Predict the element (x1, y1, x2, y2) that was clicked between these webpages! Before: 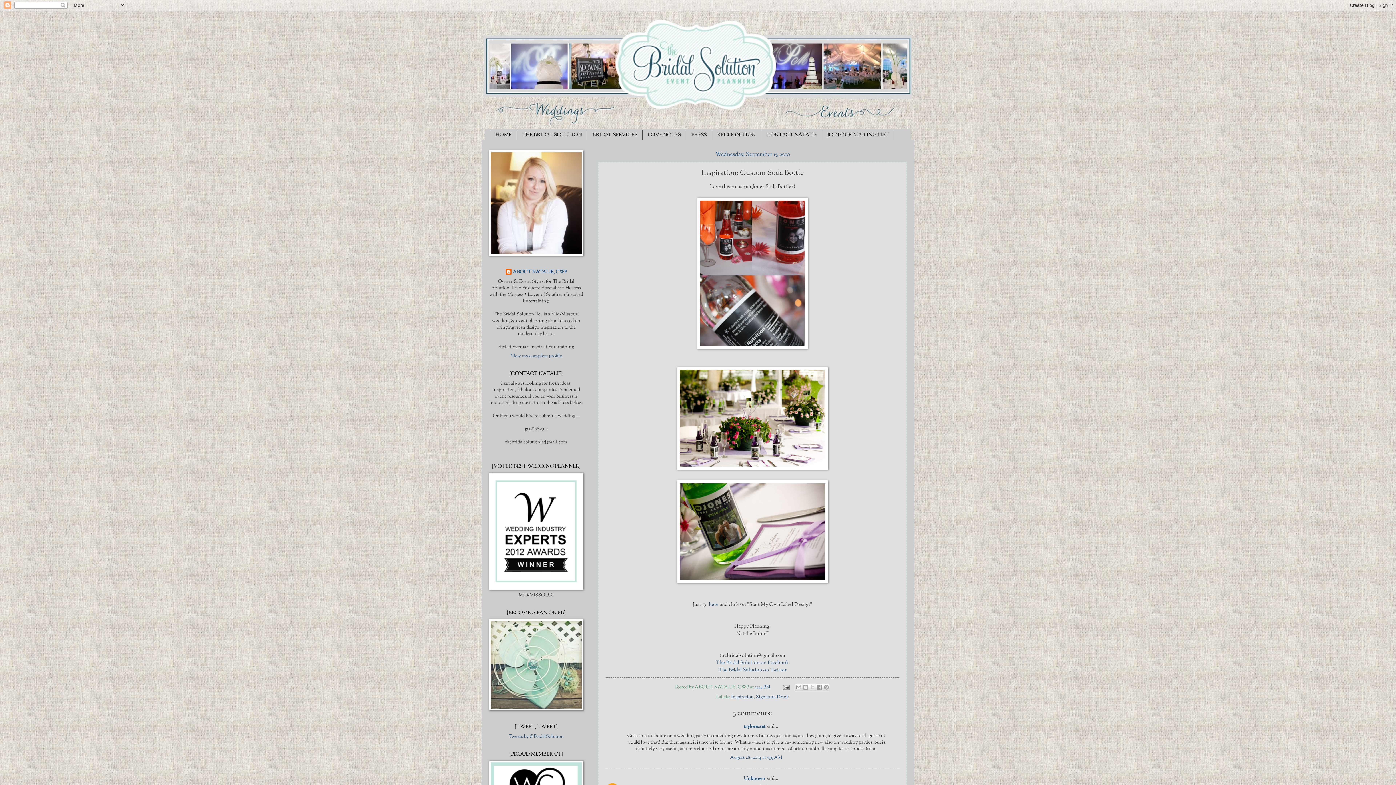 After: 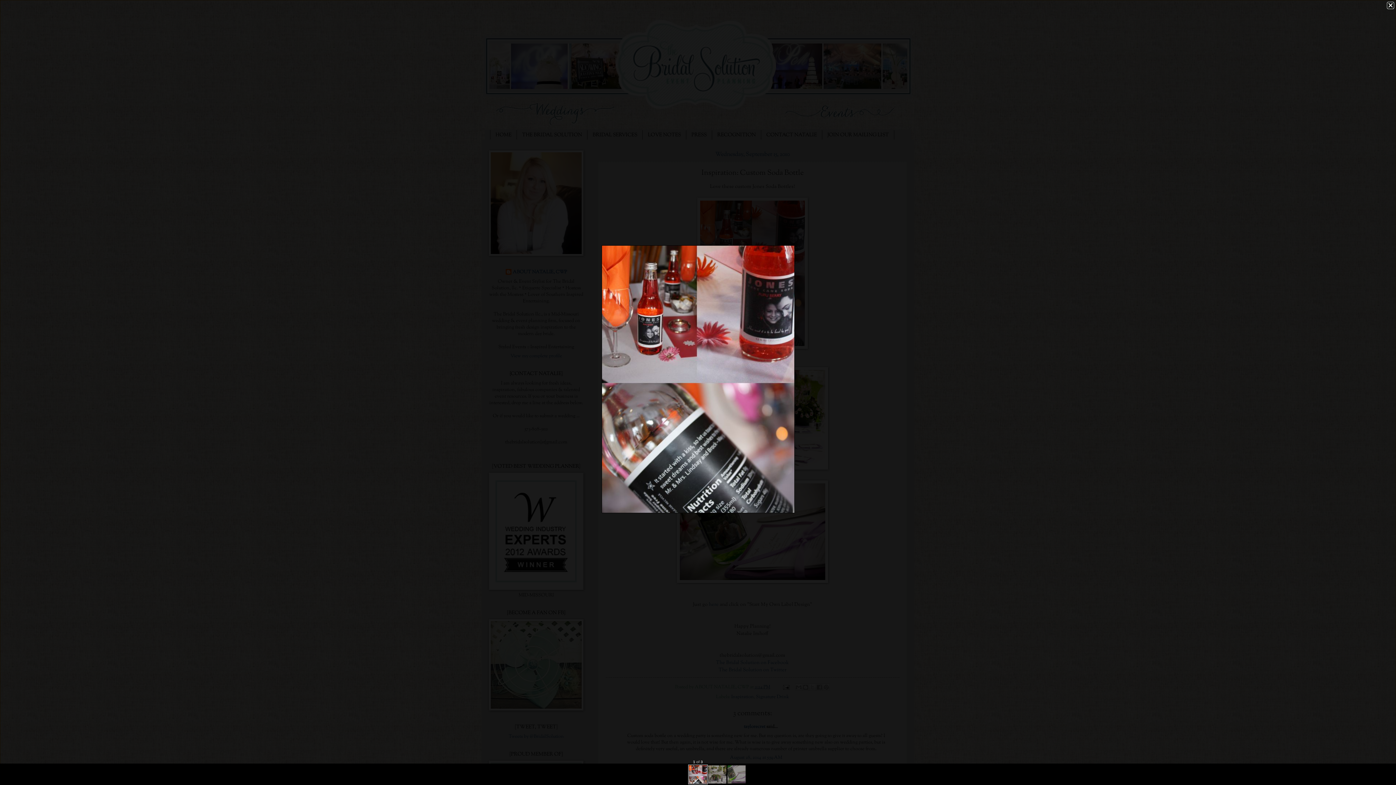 Action: bbox: (605, 197, 899, 349)